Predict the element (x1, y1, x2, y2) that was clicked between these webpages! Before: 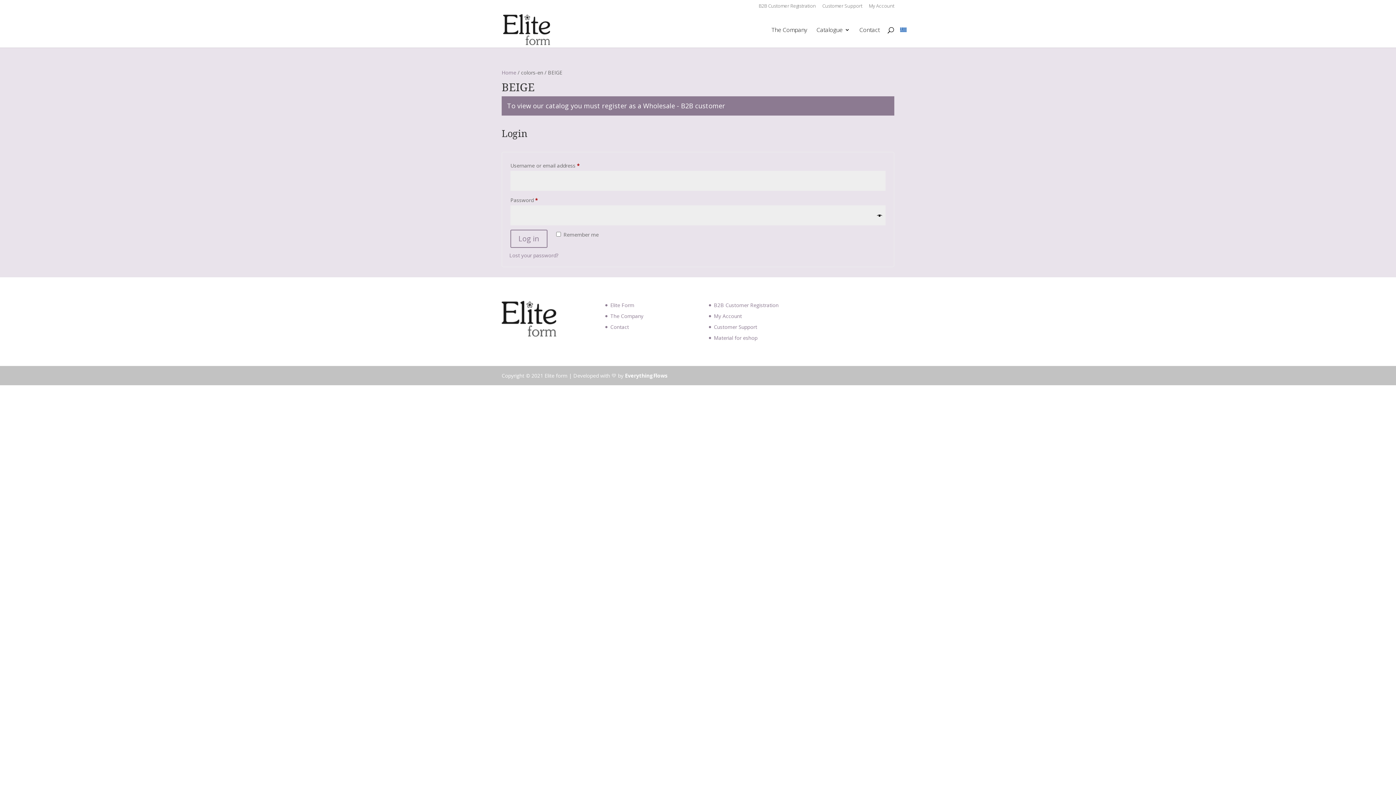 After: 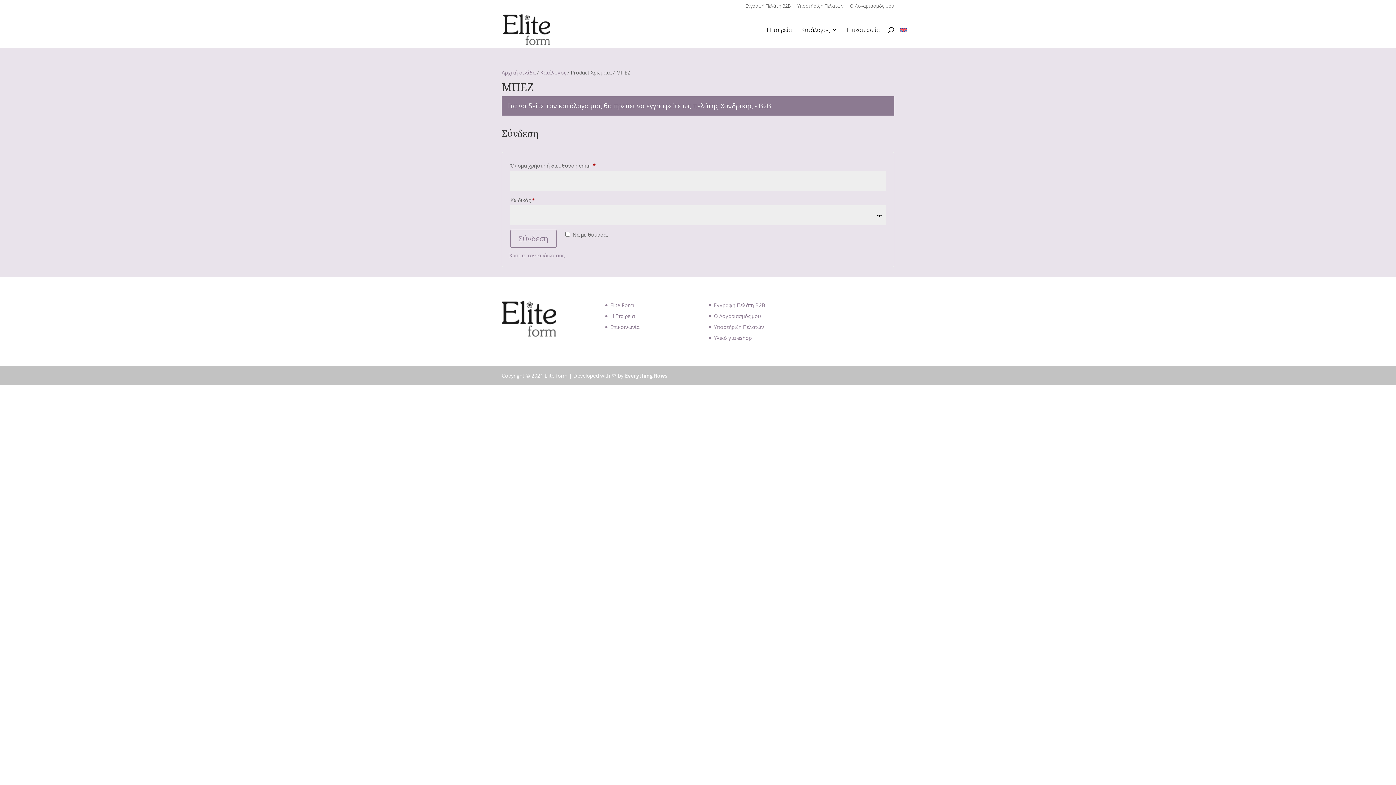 Action: bbox: (900, 26, 906, 33)